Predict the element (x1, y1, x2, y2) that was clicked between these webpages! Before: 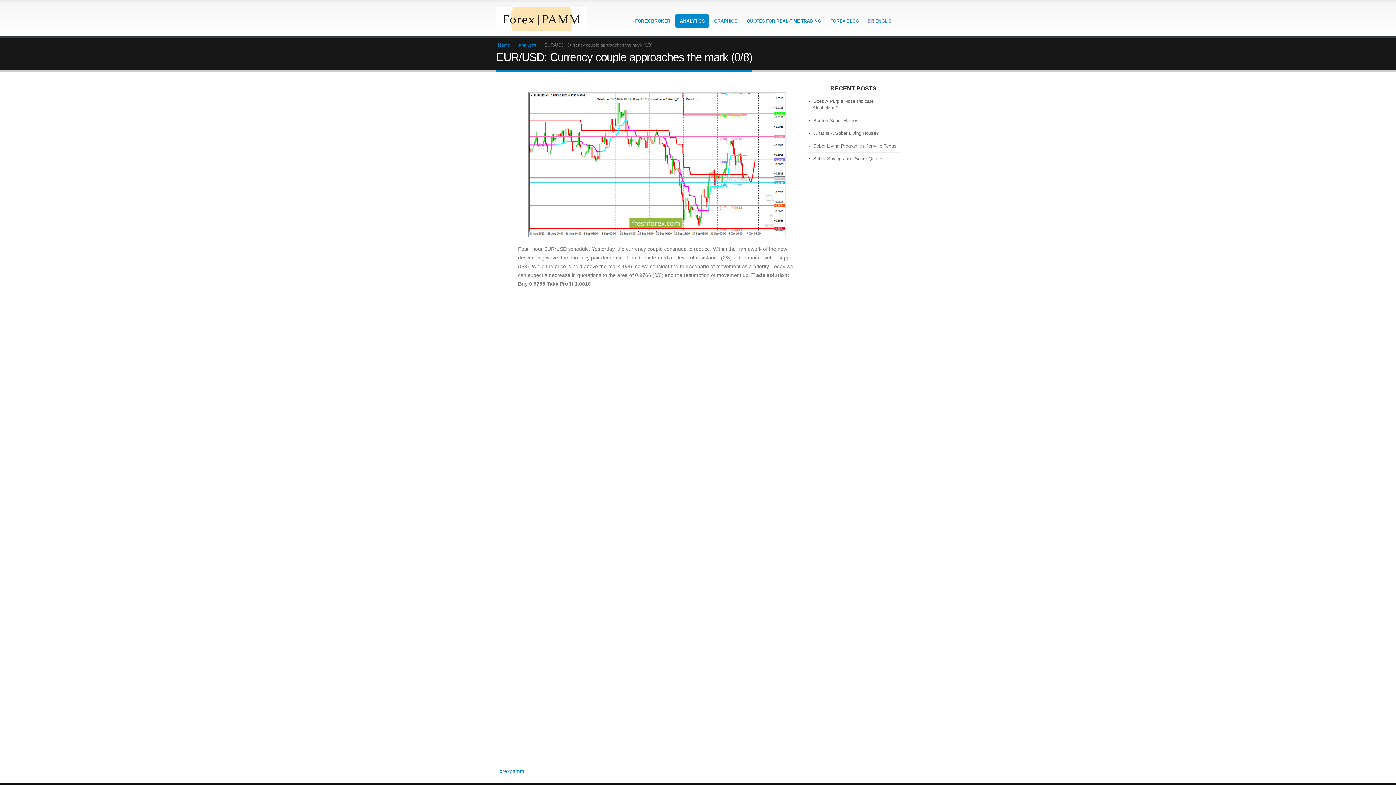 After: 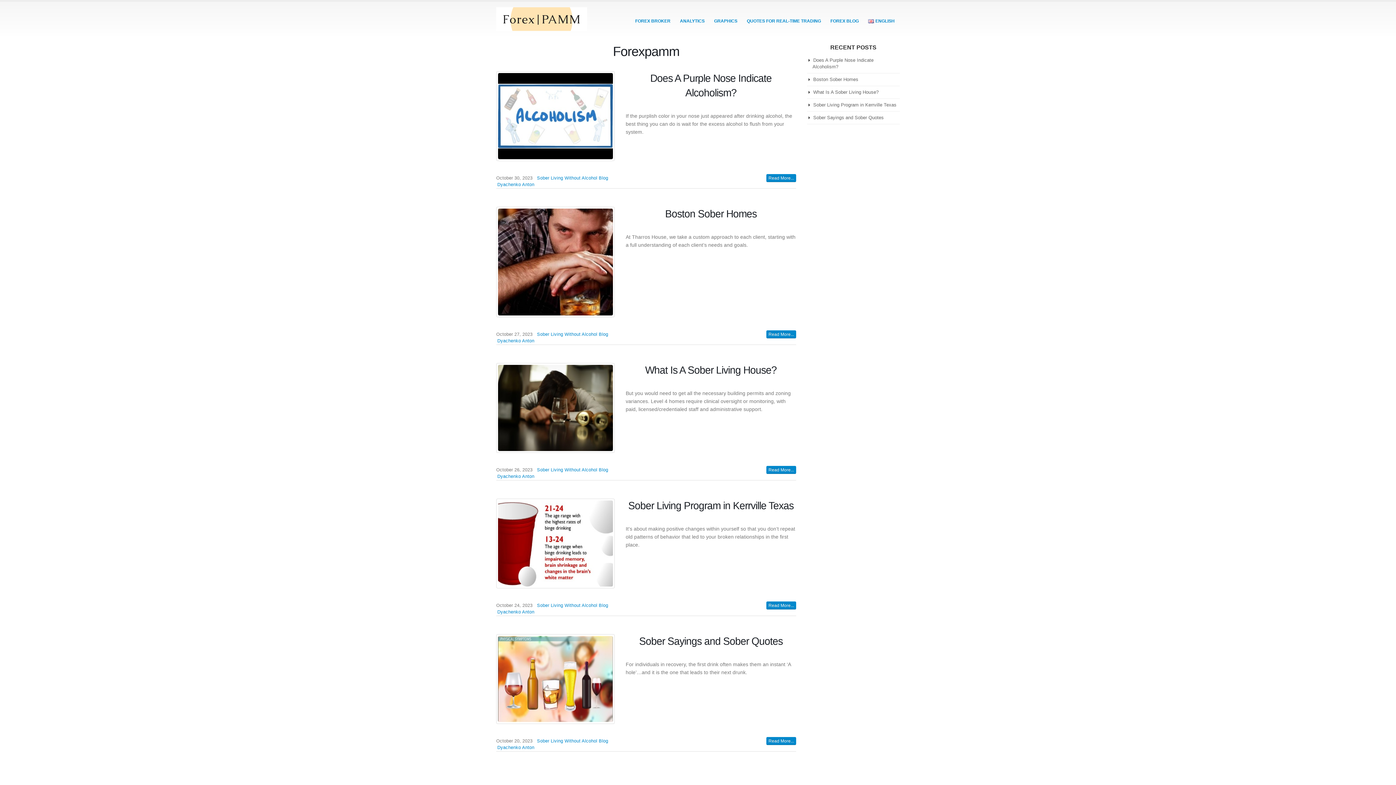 Action: bbox: (496, 7, 587, 30)